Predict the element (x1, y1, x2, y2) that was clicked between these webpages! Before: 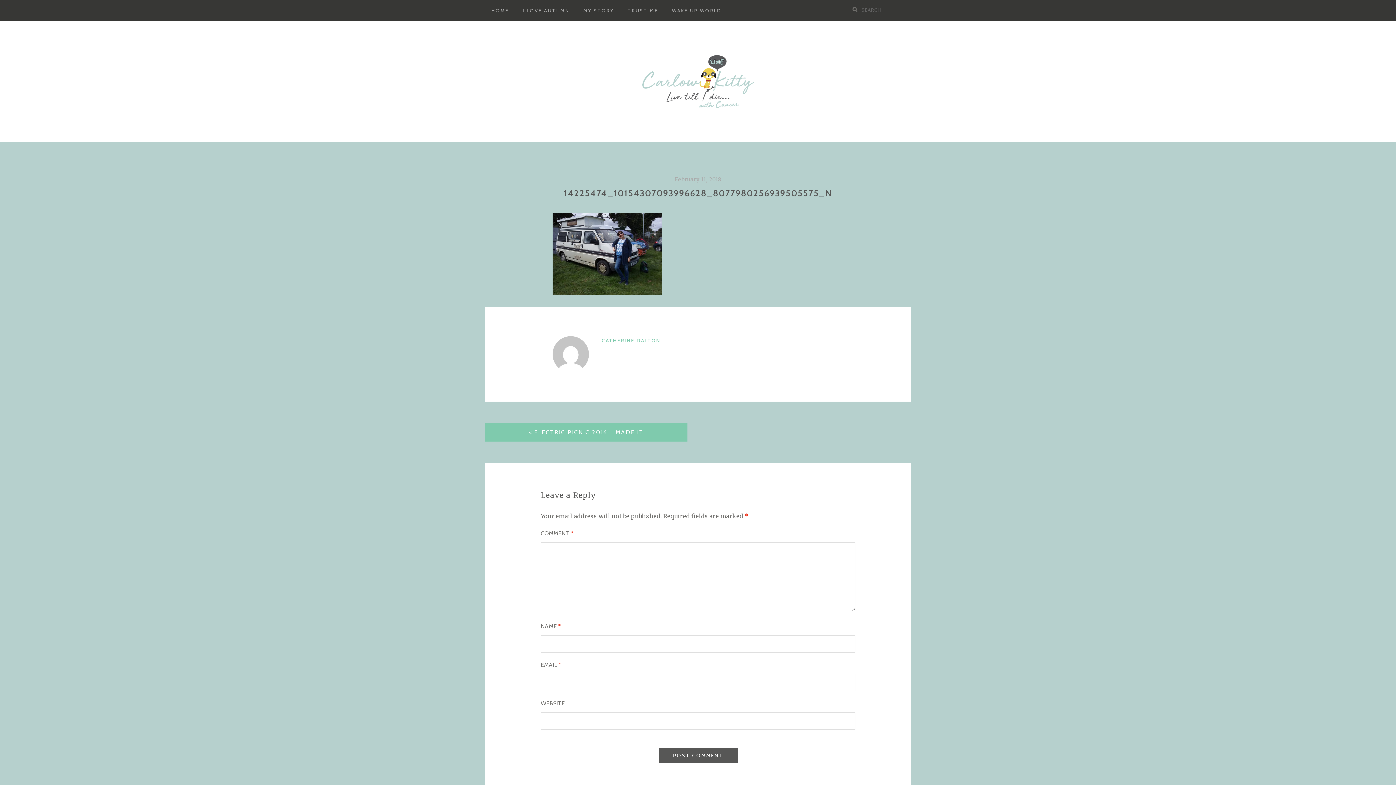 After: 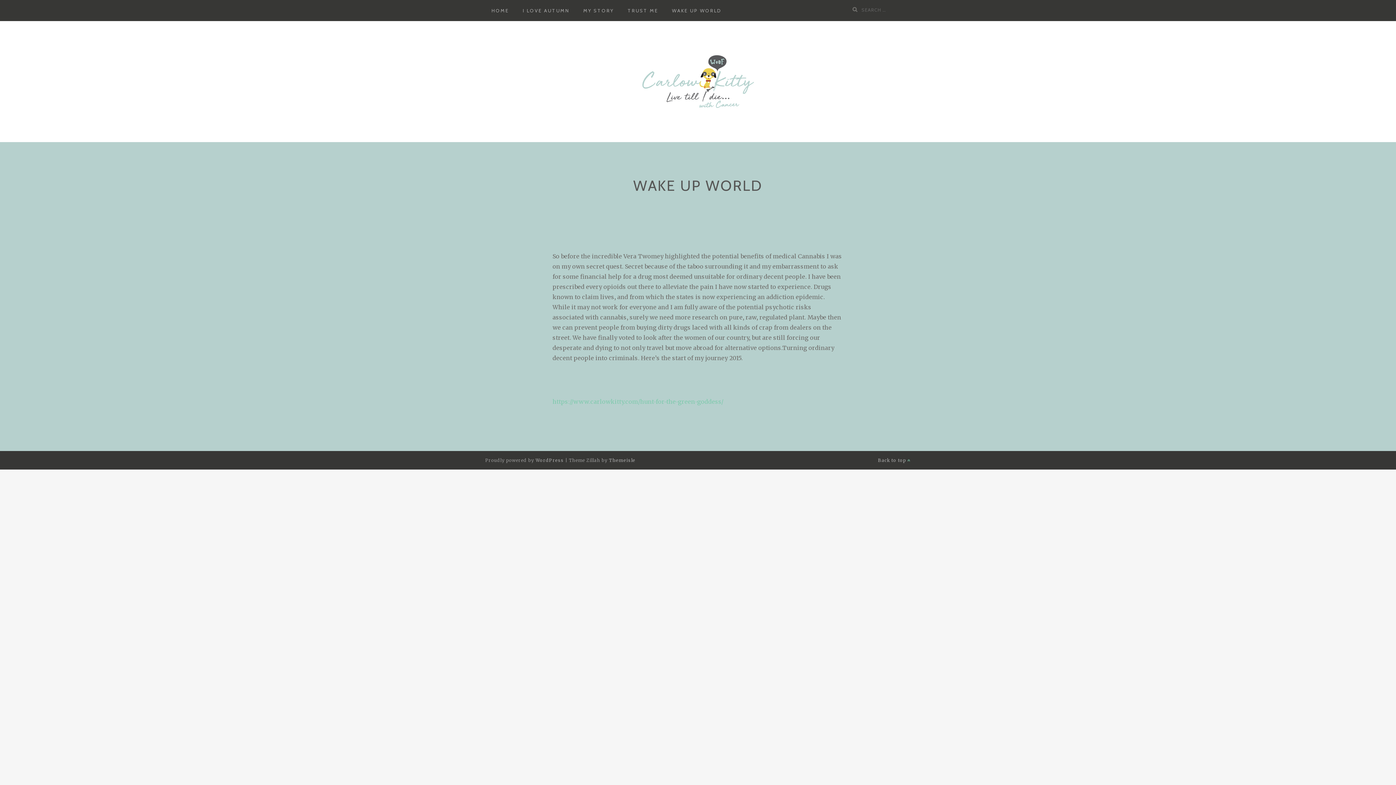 Action: bbox: (666, 5, 728, 16) label: WAKE UP WORLD